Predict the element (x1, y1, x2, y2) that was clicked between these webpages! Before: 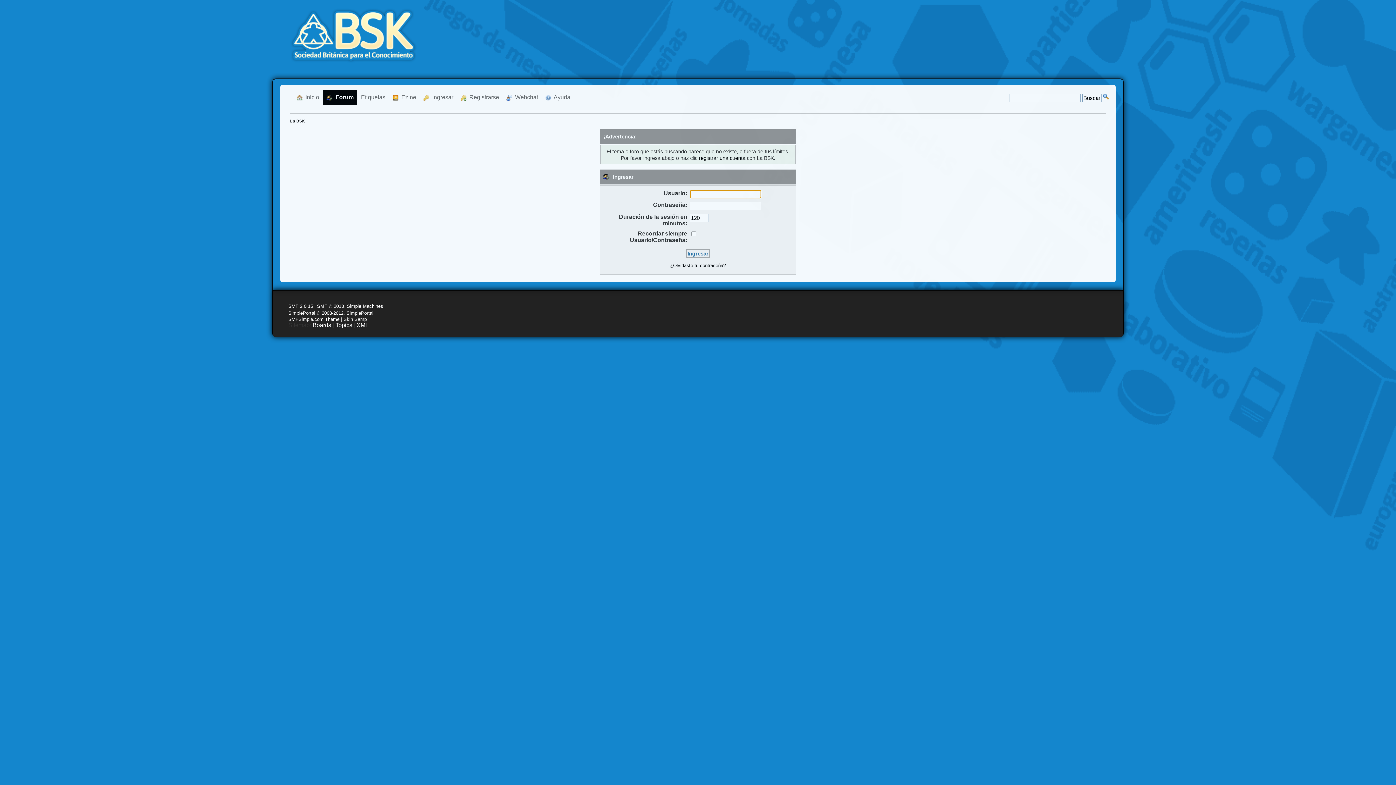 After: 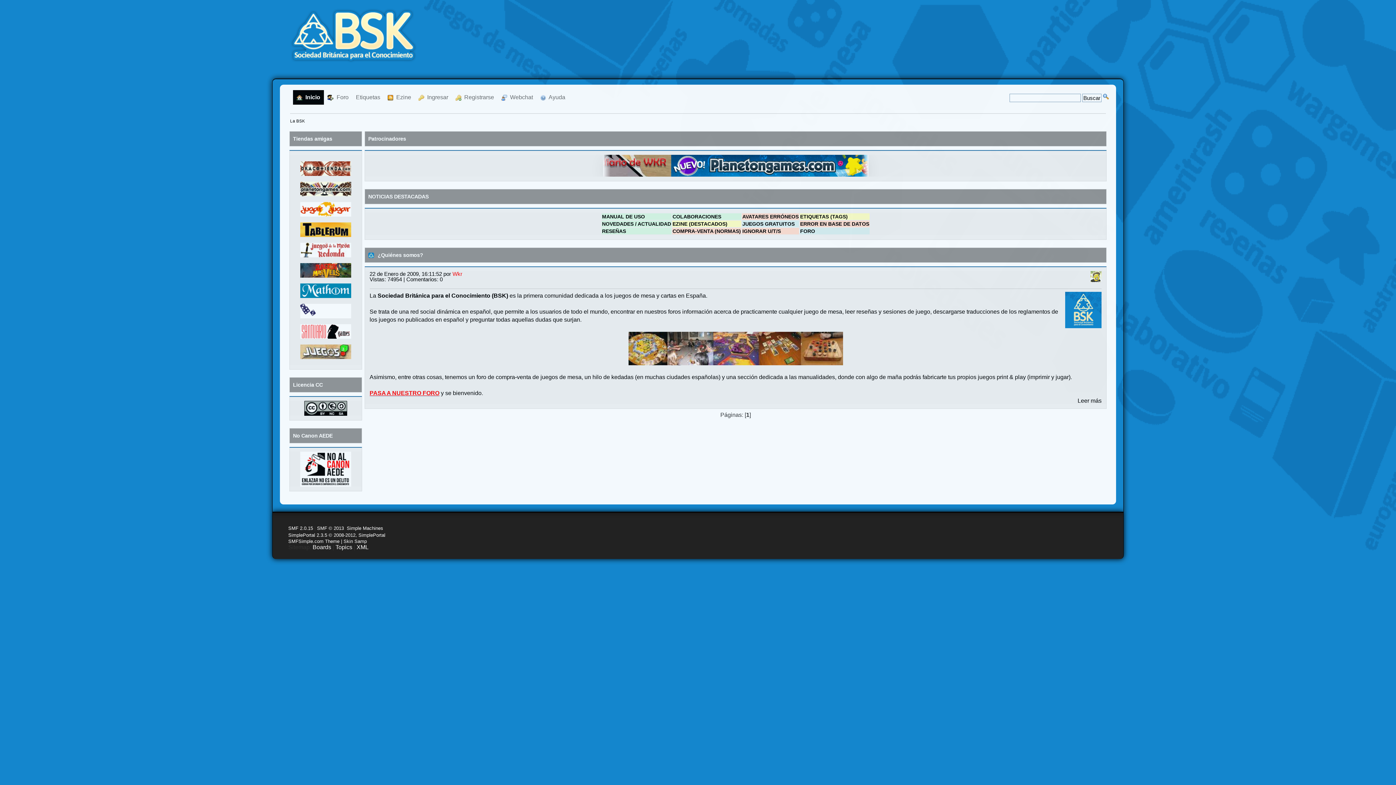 Action: bbox: (290, 119, 305, 123) label: La BSK